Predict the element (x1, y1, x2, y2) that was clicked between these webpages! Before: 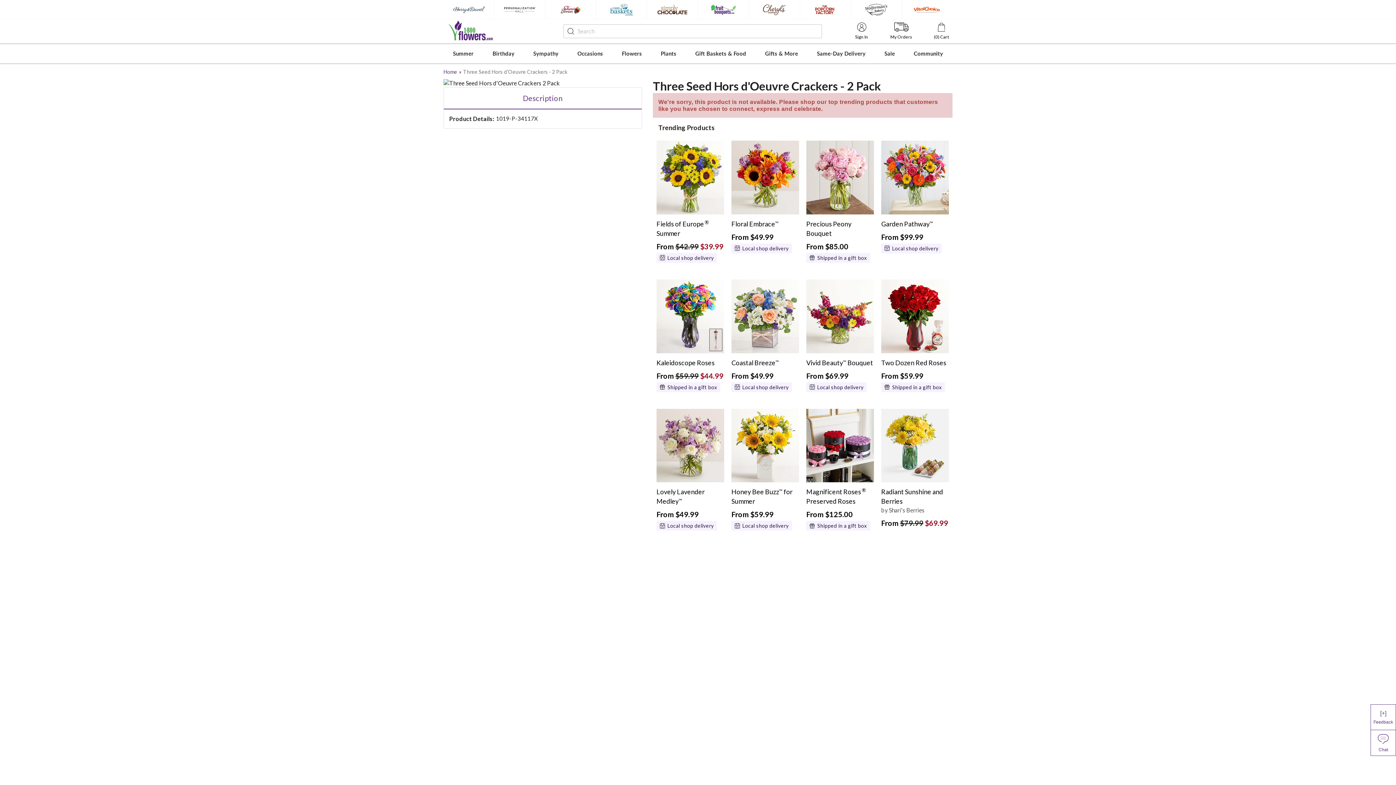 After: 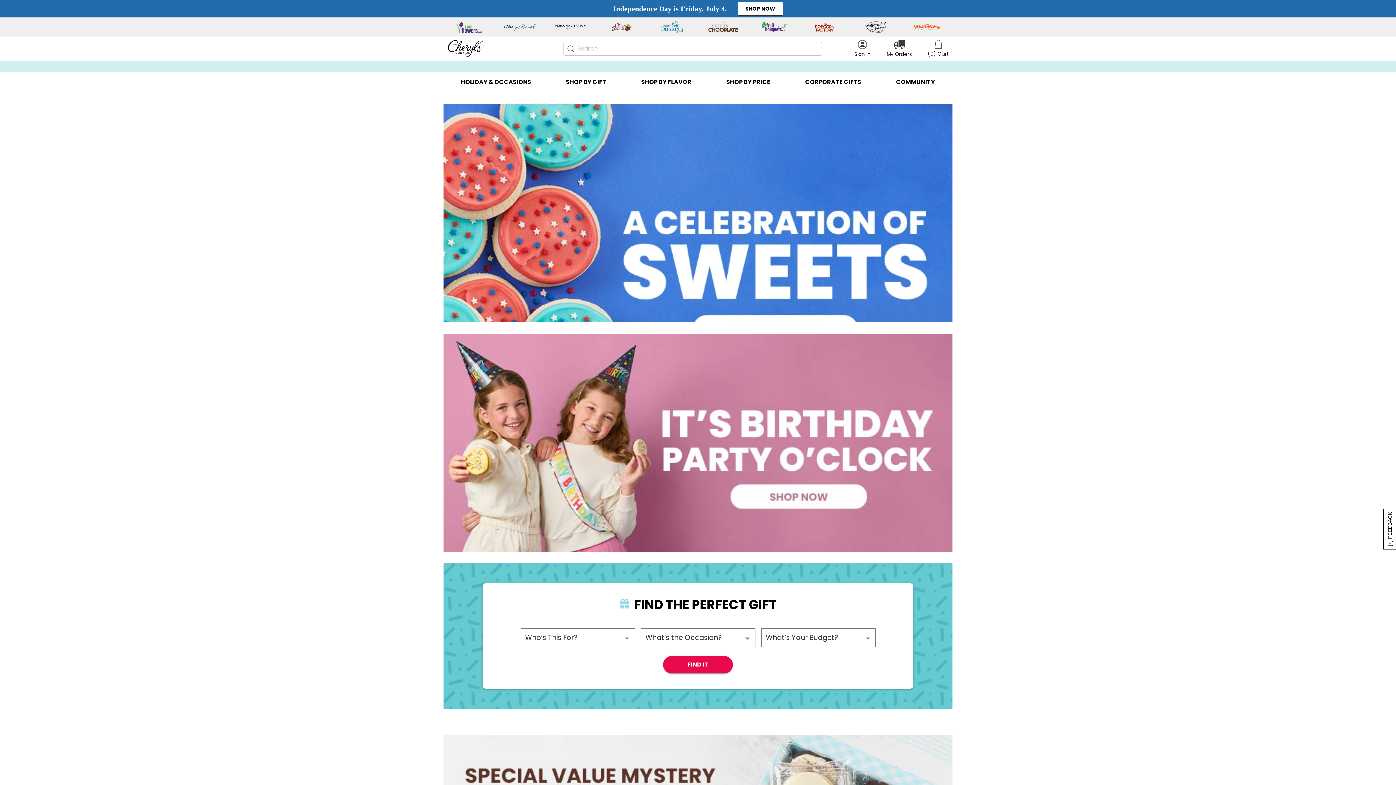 Action: bbox: (749, 0, 800, 19)